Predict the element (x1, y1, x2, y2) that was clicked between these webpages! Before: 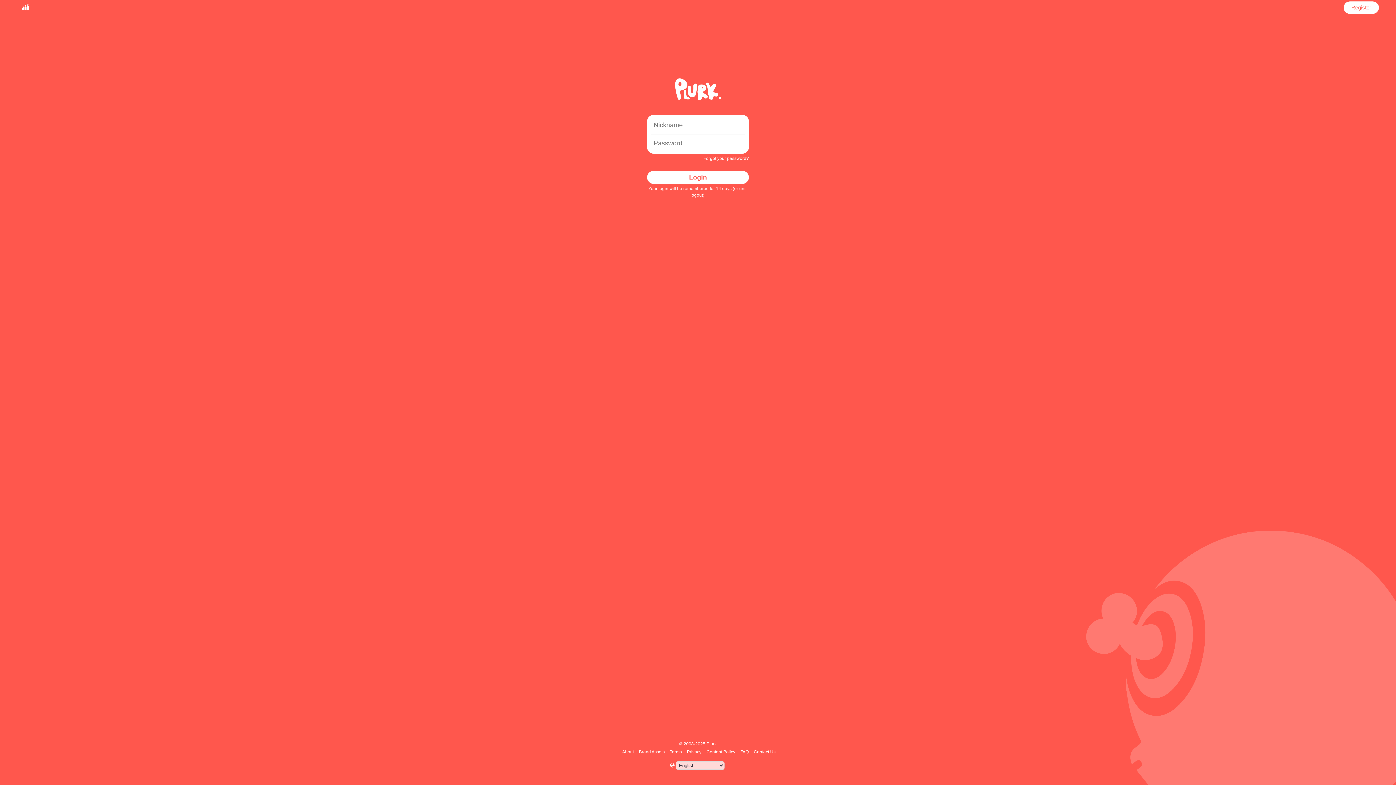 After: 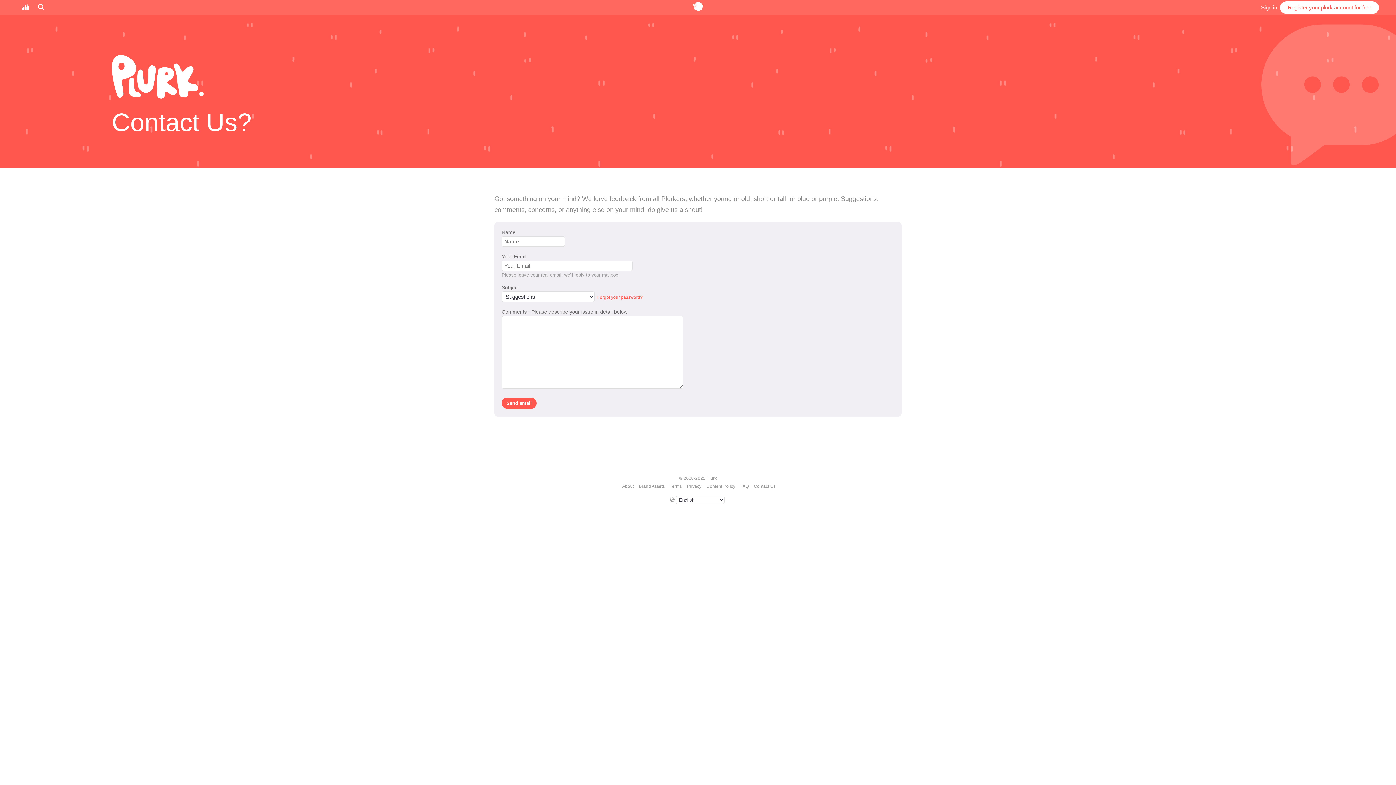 Action: bbox: (752, 749, 776, 754) label: Contact Us